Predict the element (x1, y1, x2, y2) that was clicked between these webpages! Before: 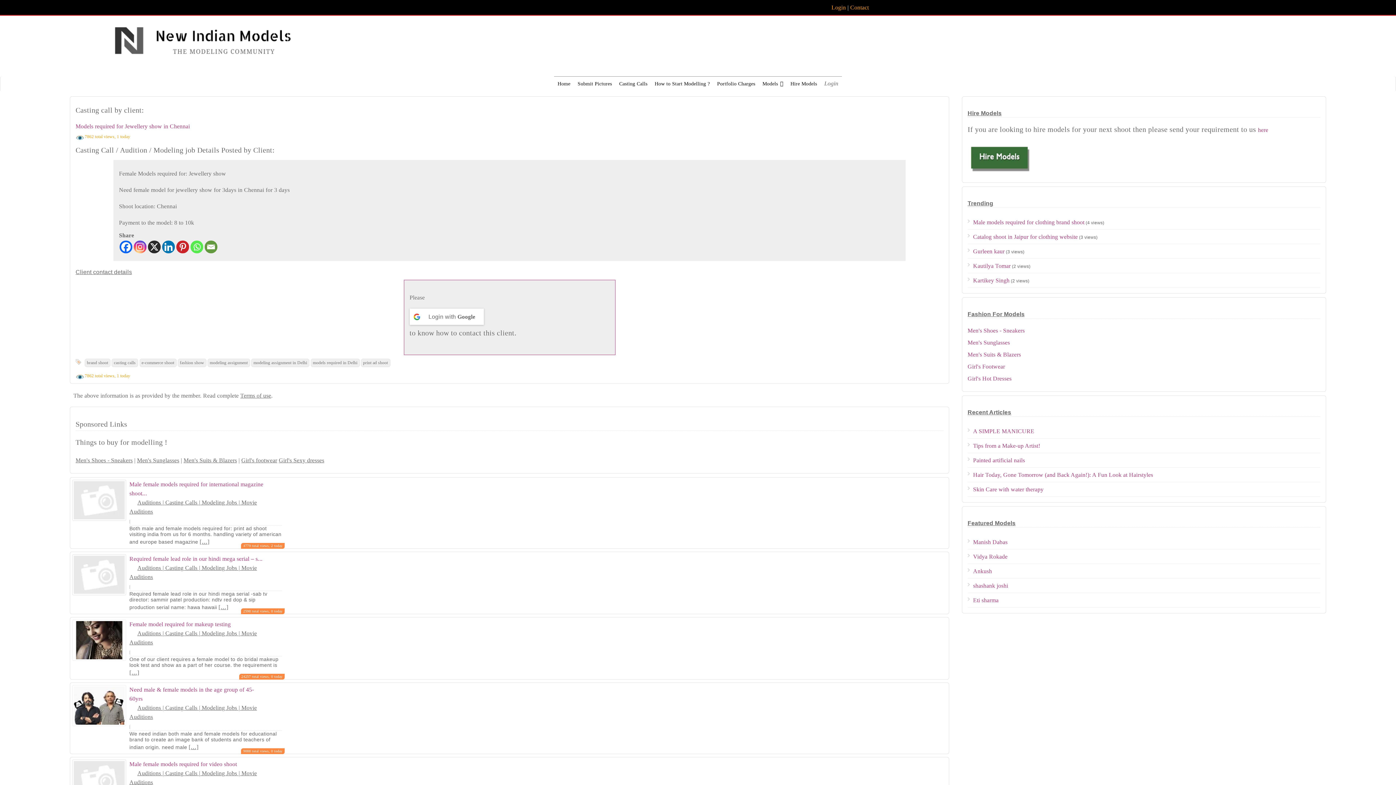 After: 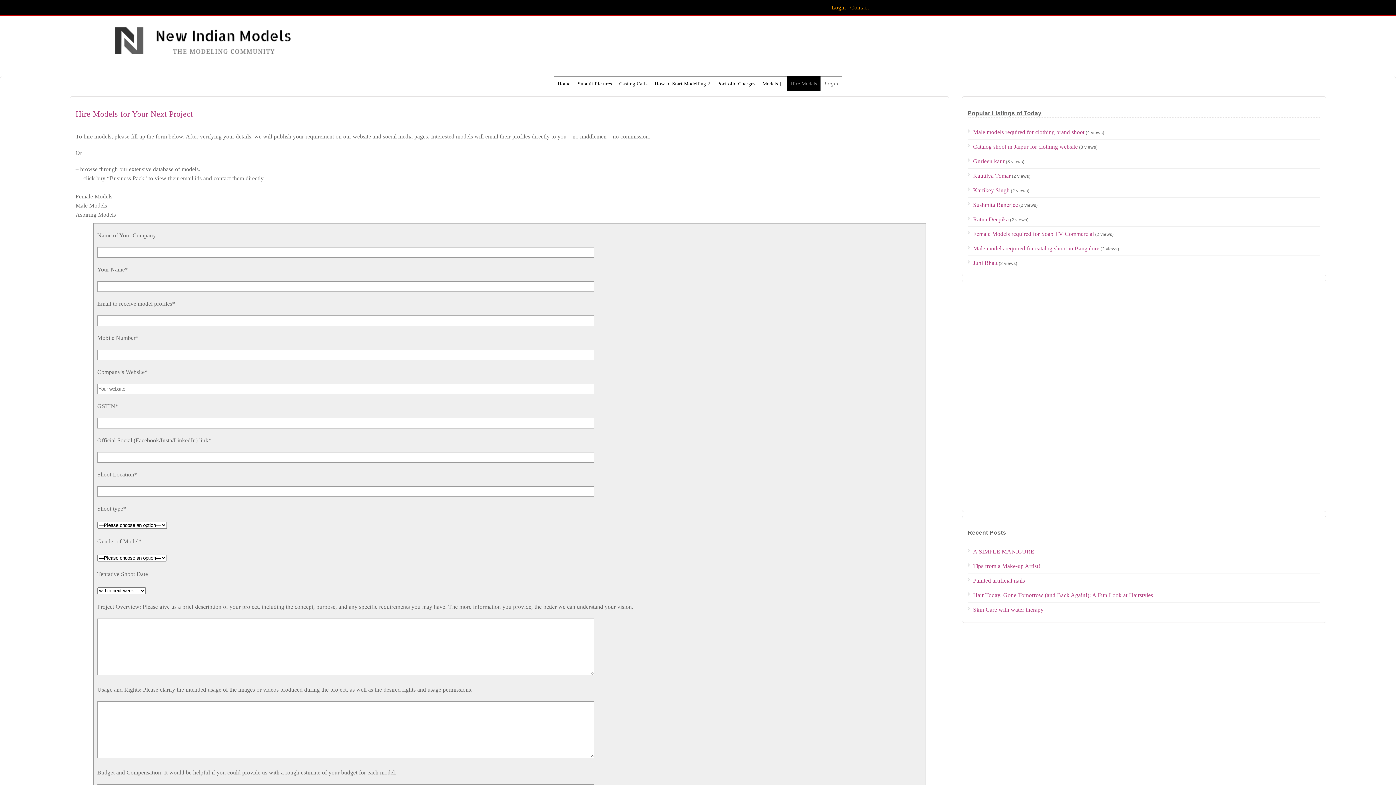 Action: label: here bbox: (1258, 126, 1268, 133)